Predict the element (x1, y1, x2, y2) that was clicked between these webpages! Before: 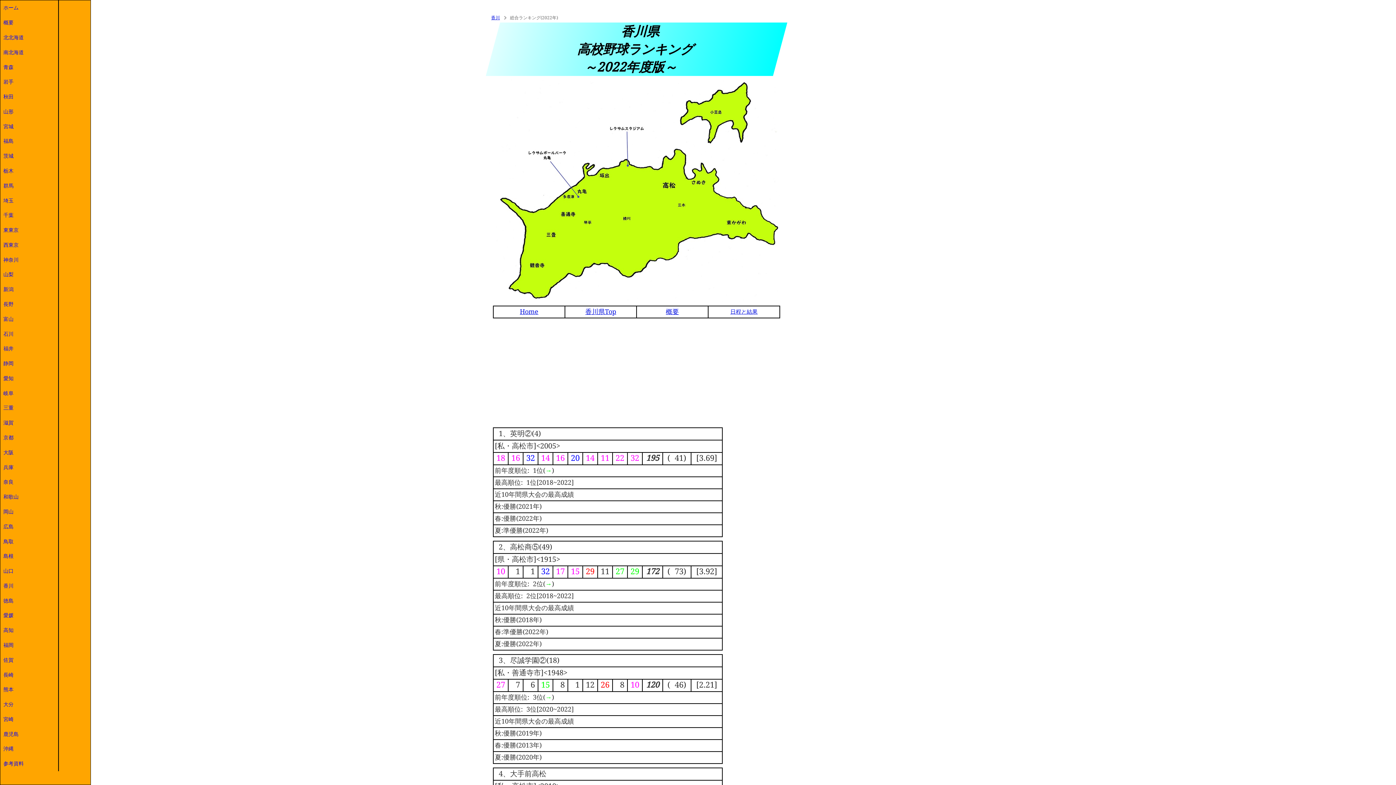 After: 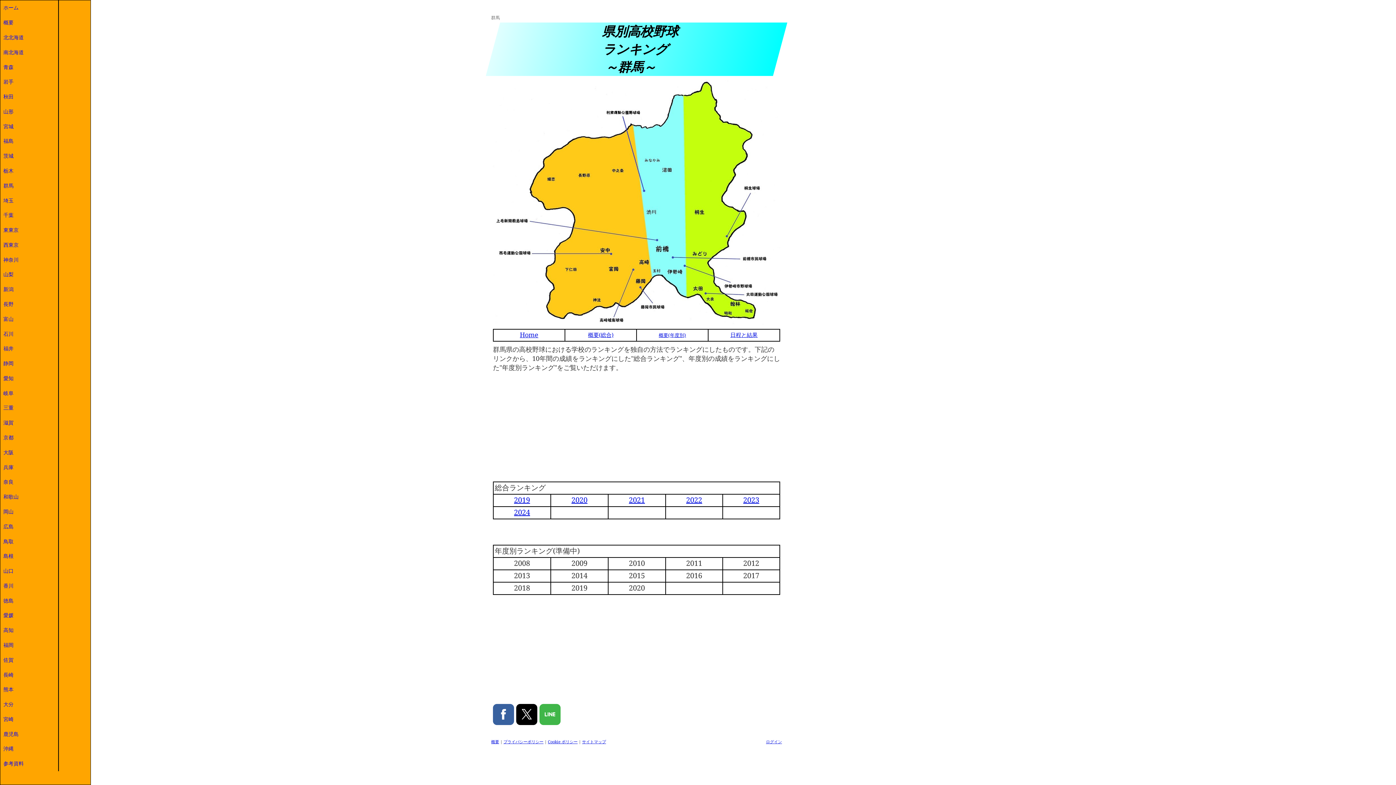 Action: label: 群馬 bbox: (0, 178, 58, 193)